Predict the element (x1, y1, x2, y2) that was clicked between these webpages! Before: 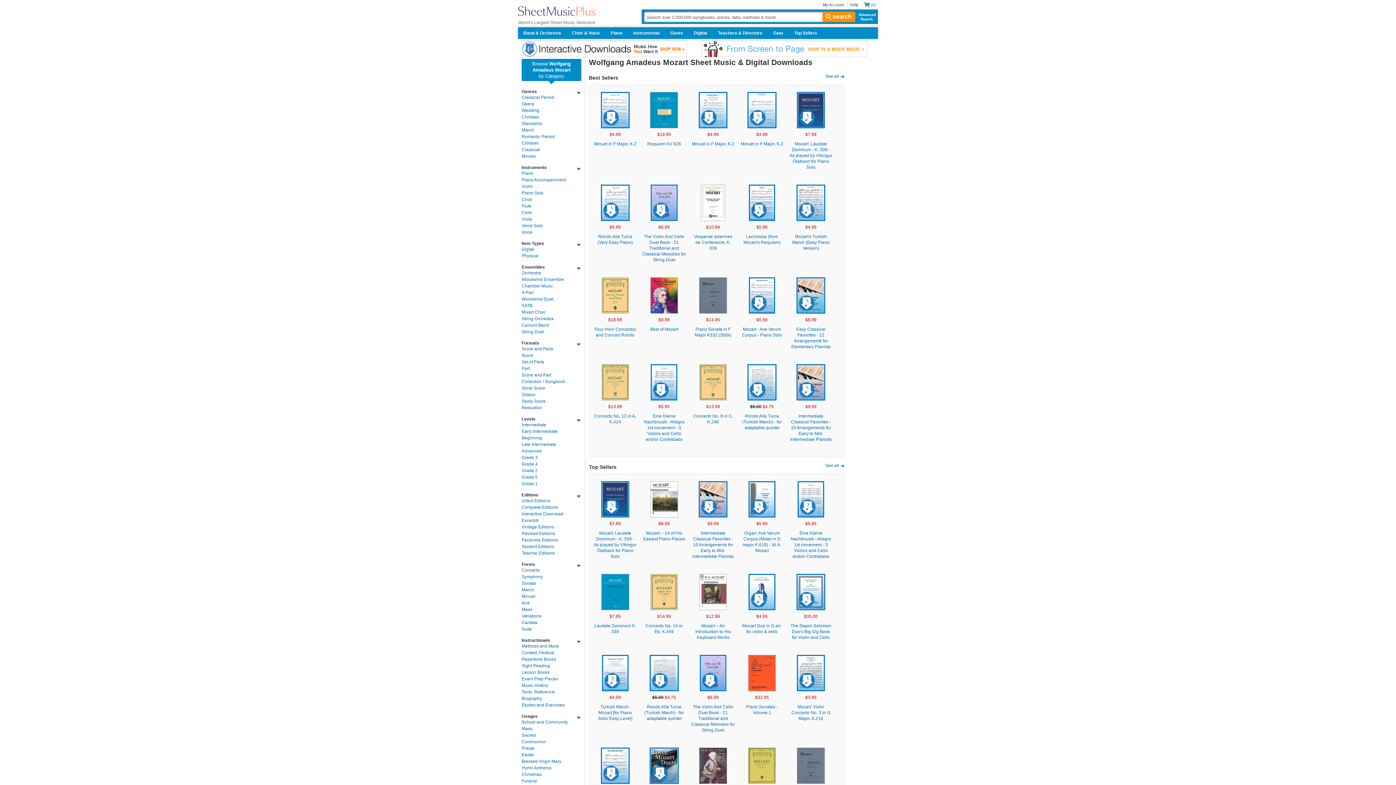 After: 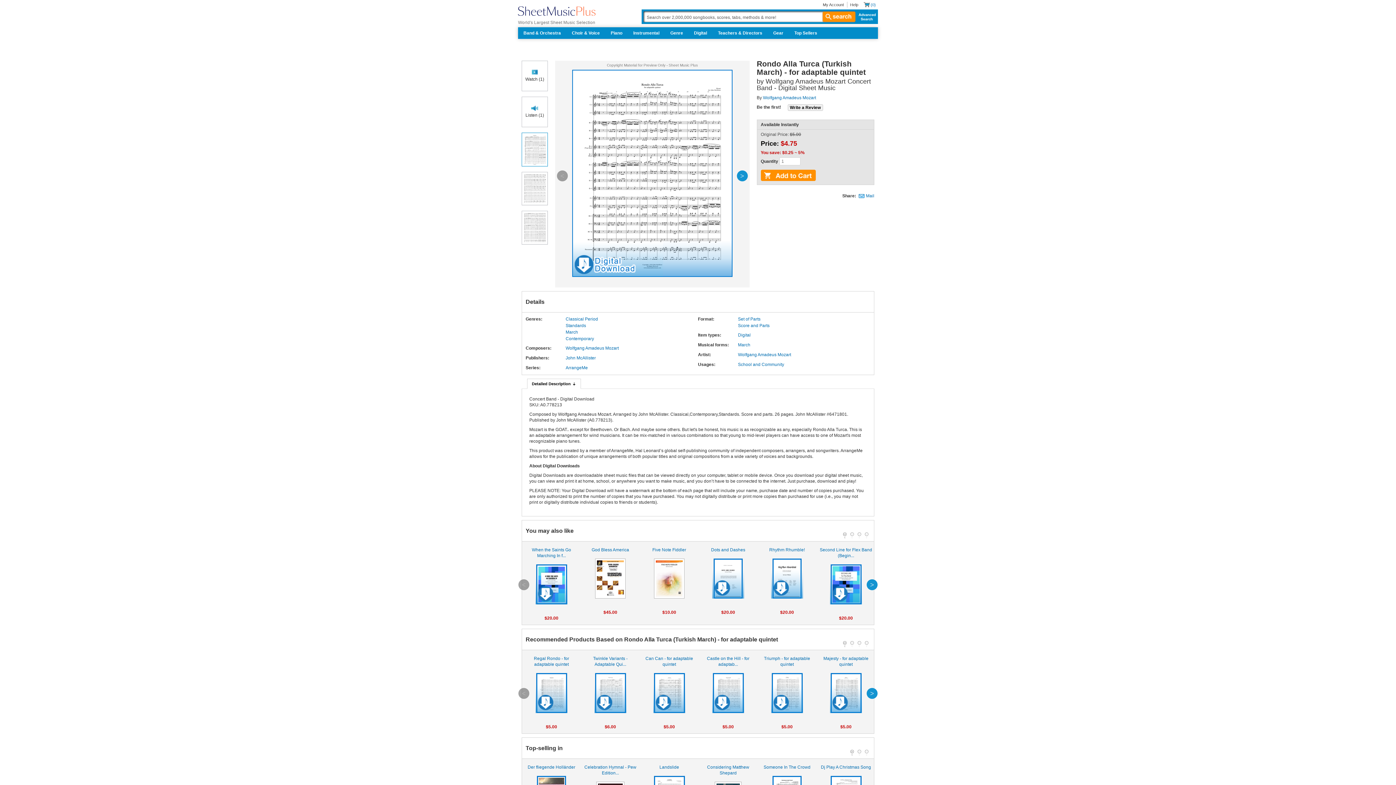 Action: label: Rondo Alla Turca (Turkish March) - for adaptable quintet bbox: (742, 413, 782, 430)